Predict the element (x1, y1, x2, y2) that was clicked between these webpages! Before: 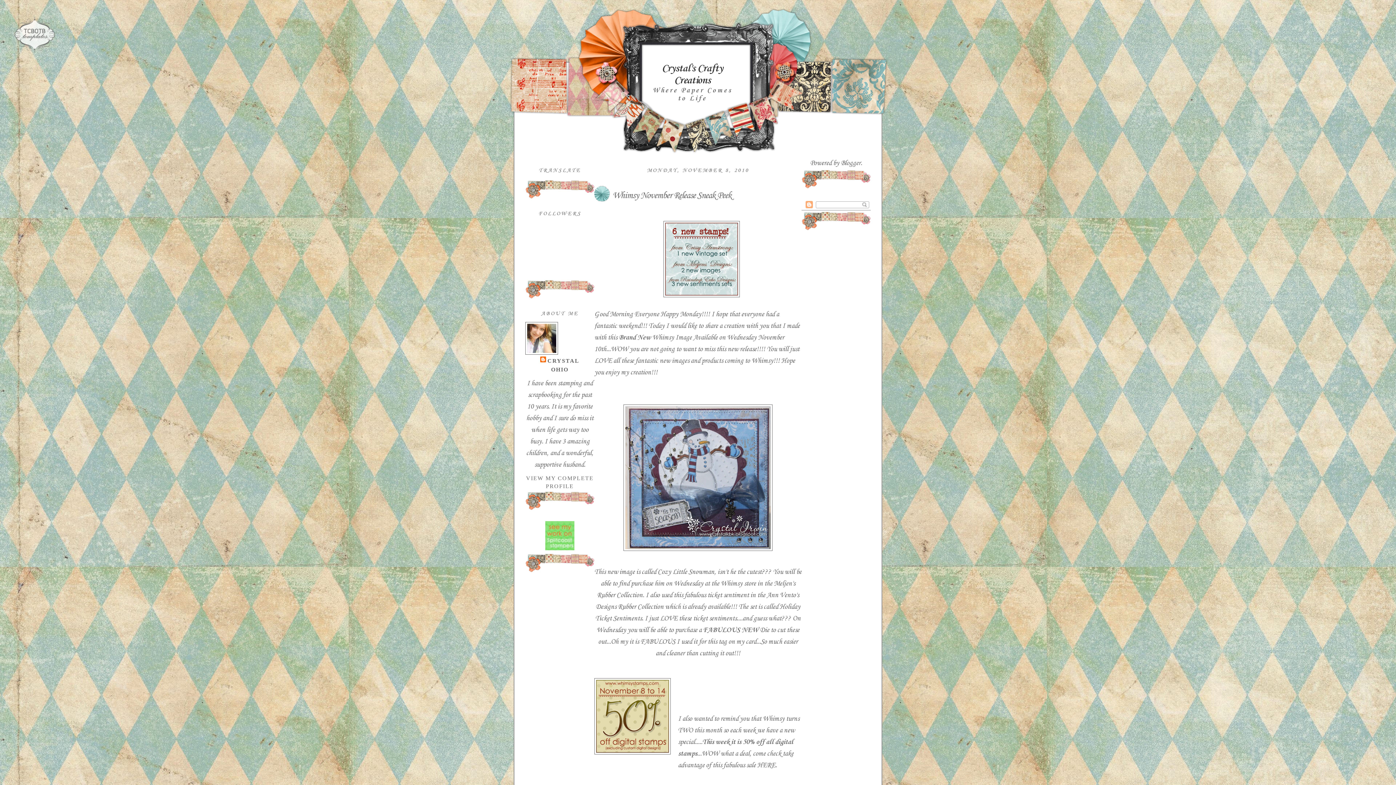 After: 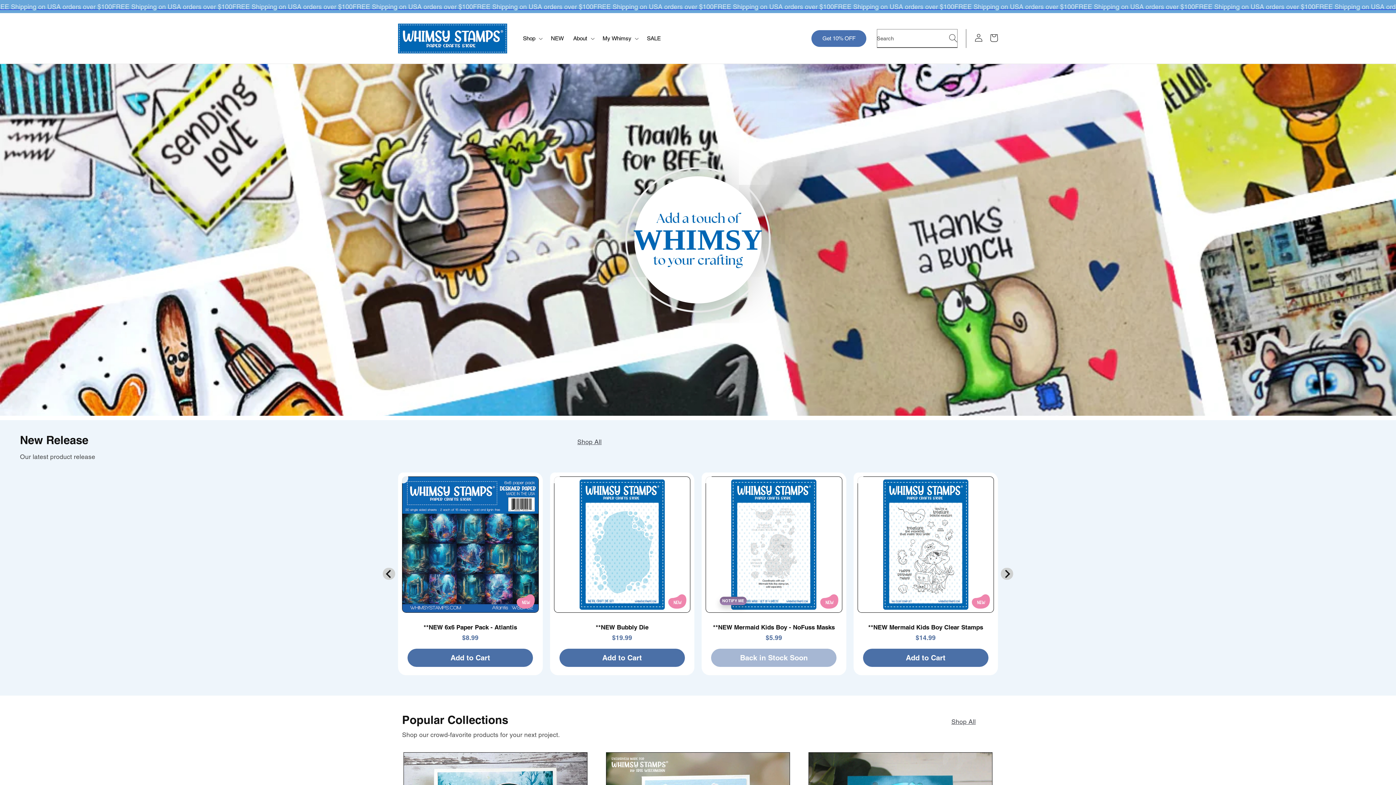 Action: label: Whimsy bbox: (751, 357, 773, 365)